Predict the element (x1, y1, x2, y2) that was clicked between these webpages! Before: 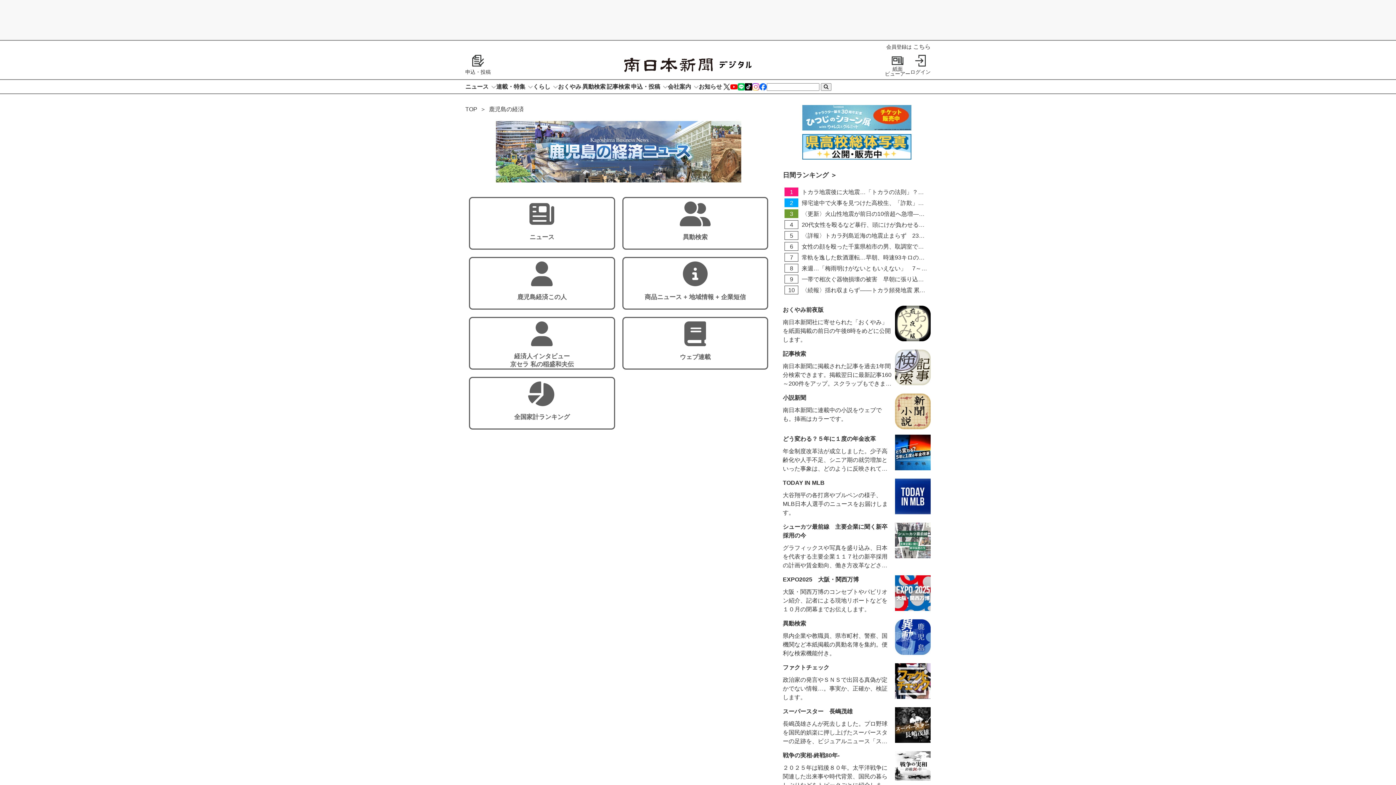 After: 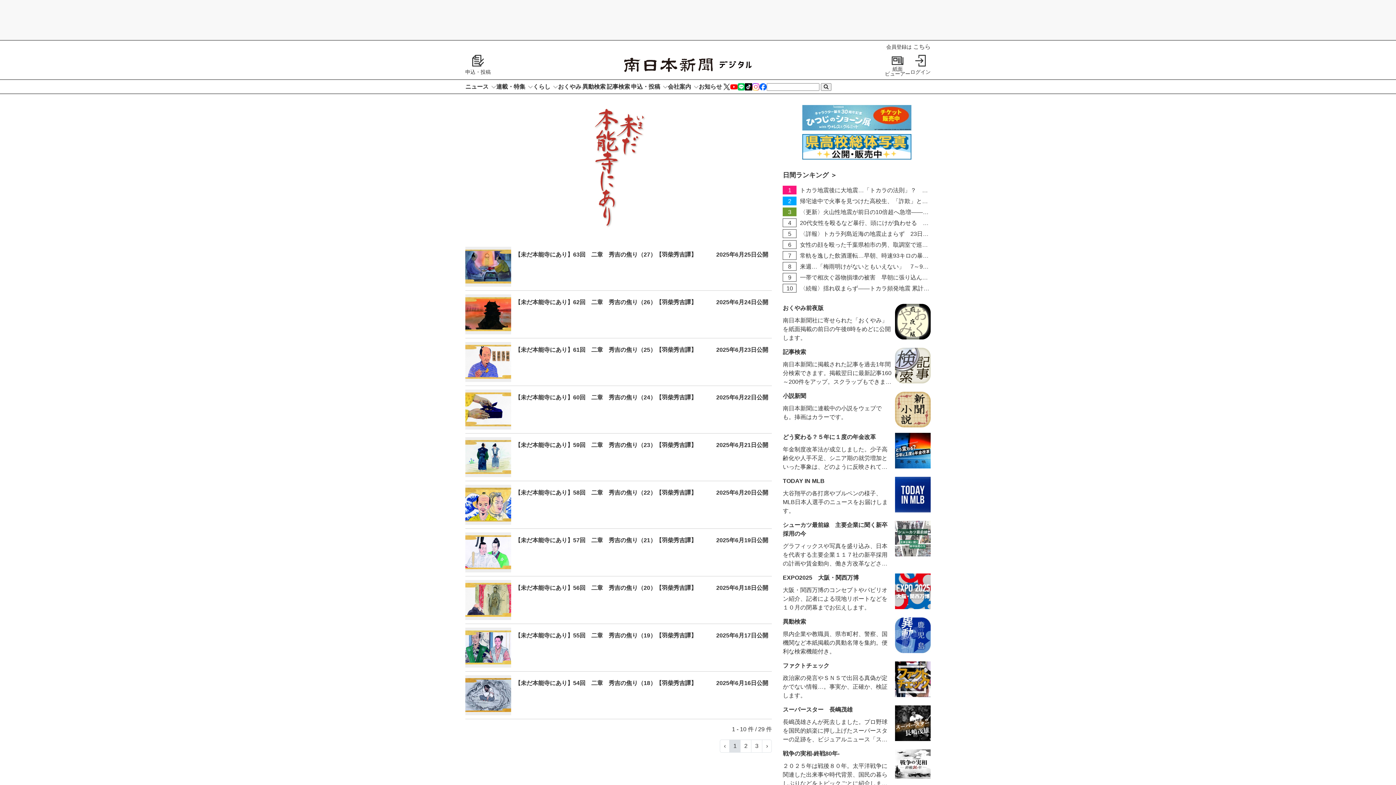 Action: bbox: (783, 393, 930, 429) label: 小説新聞
南日本新聞に連載中の小説をウェブでも。挿画はカラーです。